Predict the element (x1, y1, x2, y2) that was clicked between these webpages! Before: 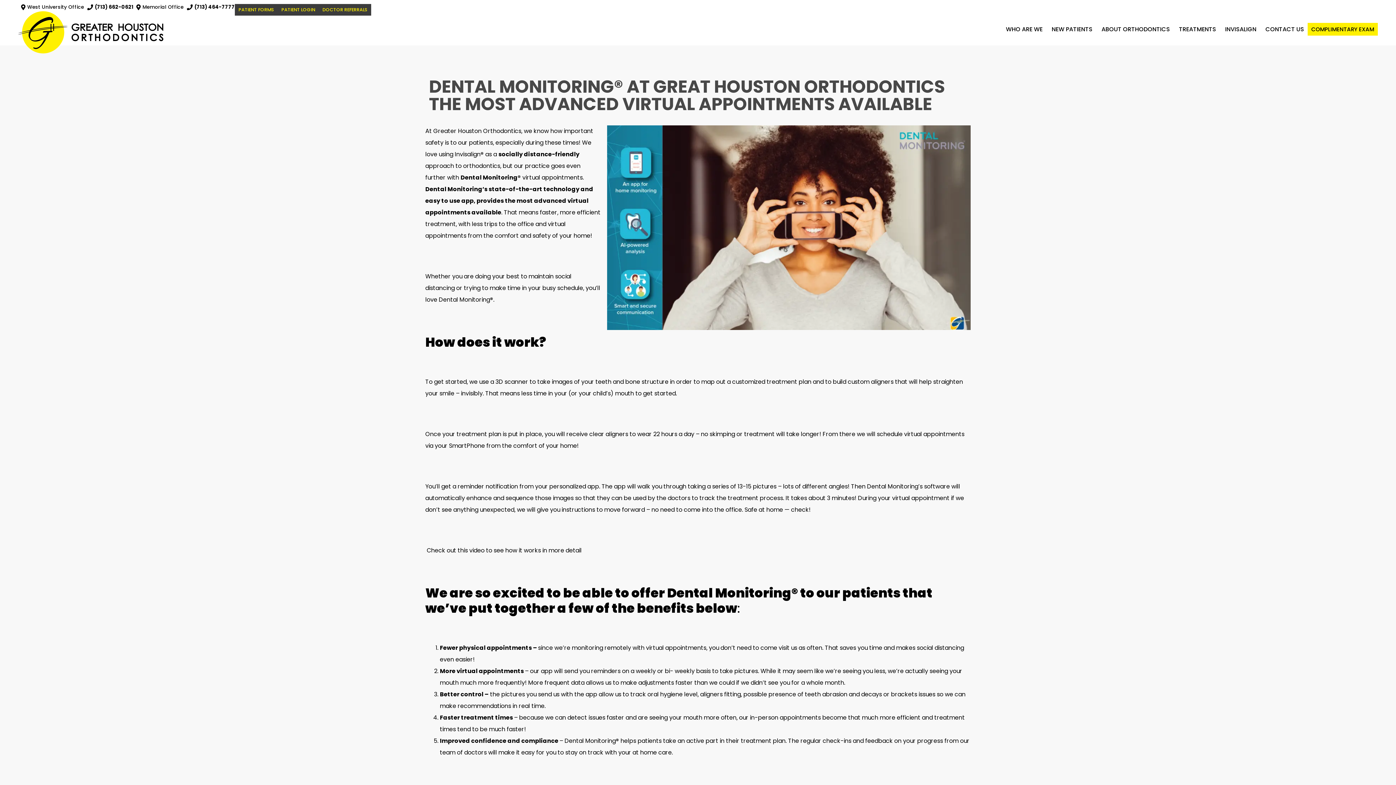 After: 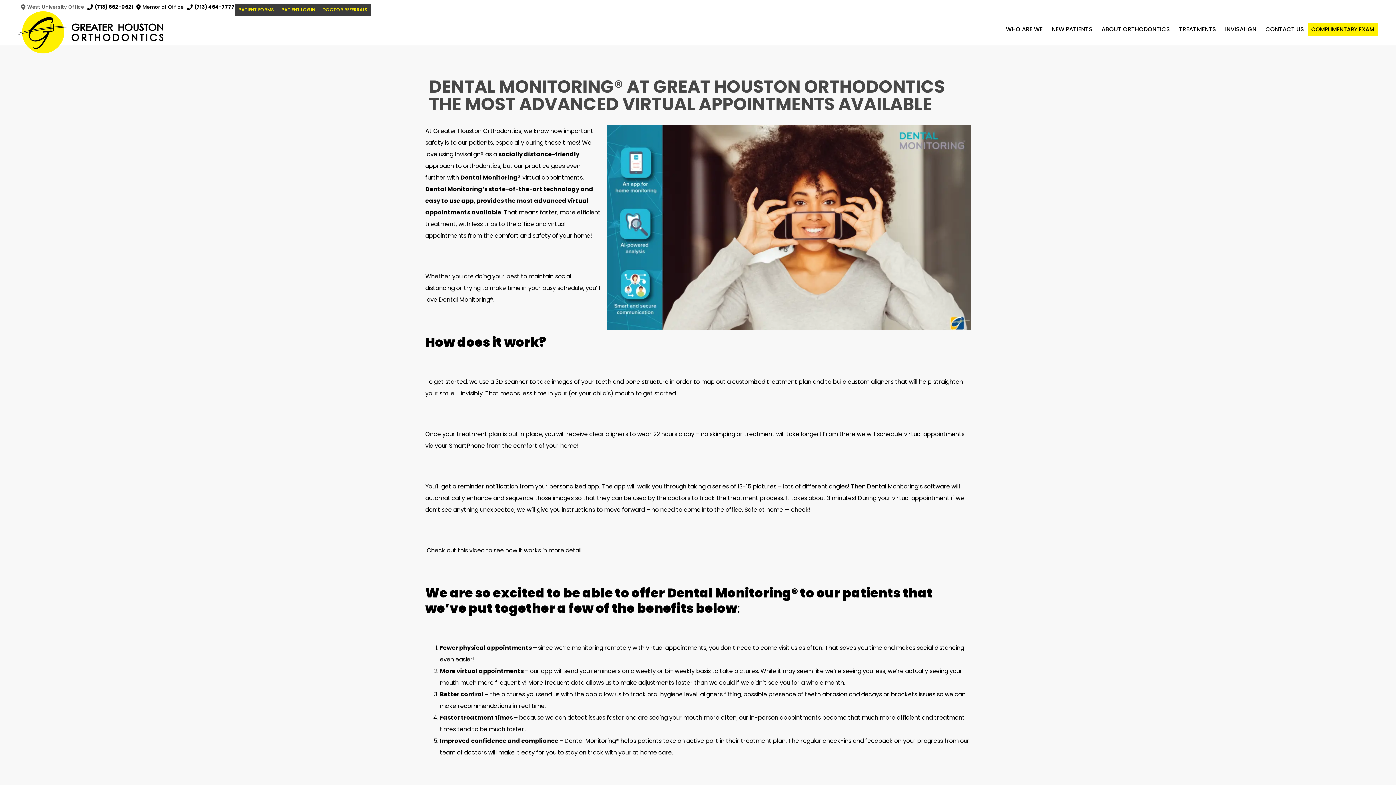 Action: label: West University Office bbox: (18, 3, 84, 10)